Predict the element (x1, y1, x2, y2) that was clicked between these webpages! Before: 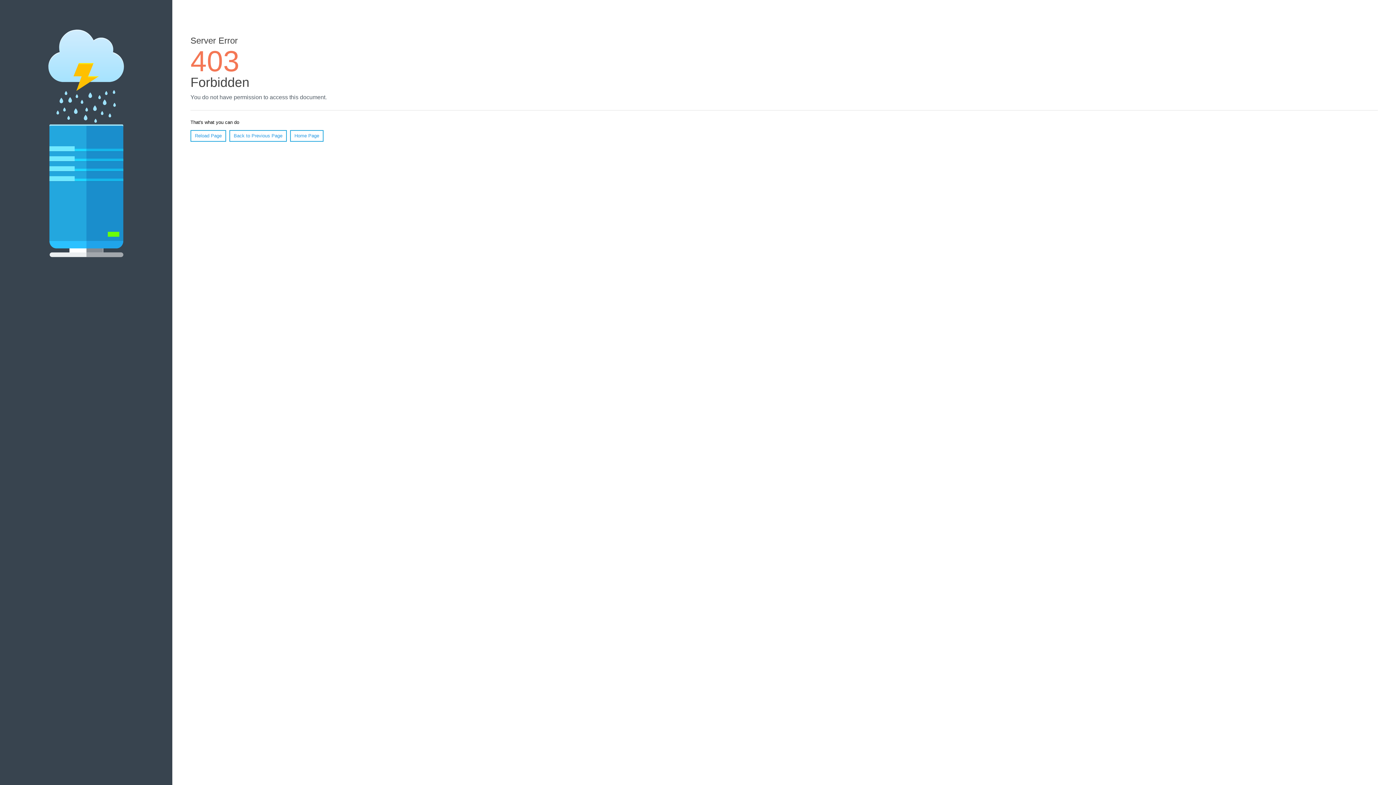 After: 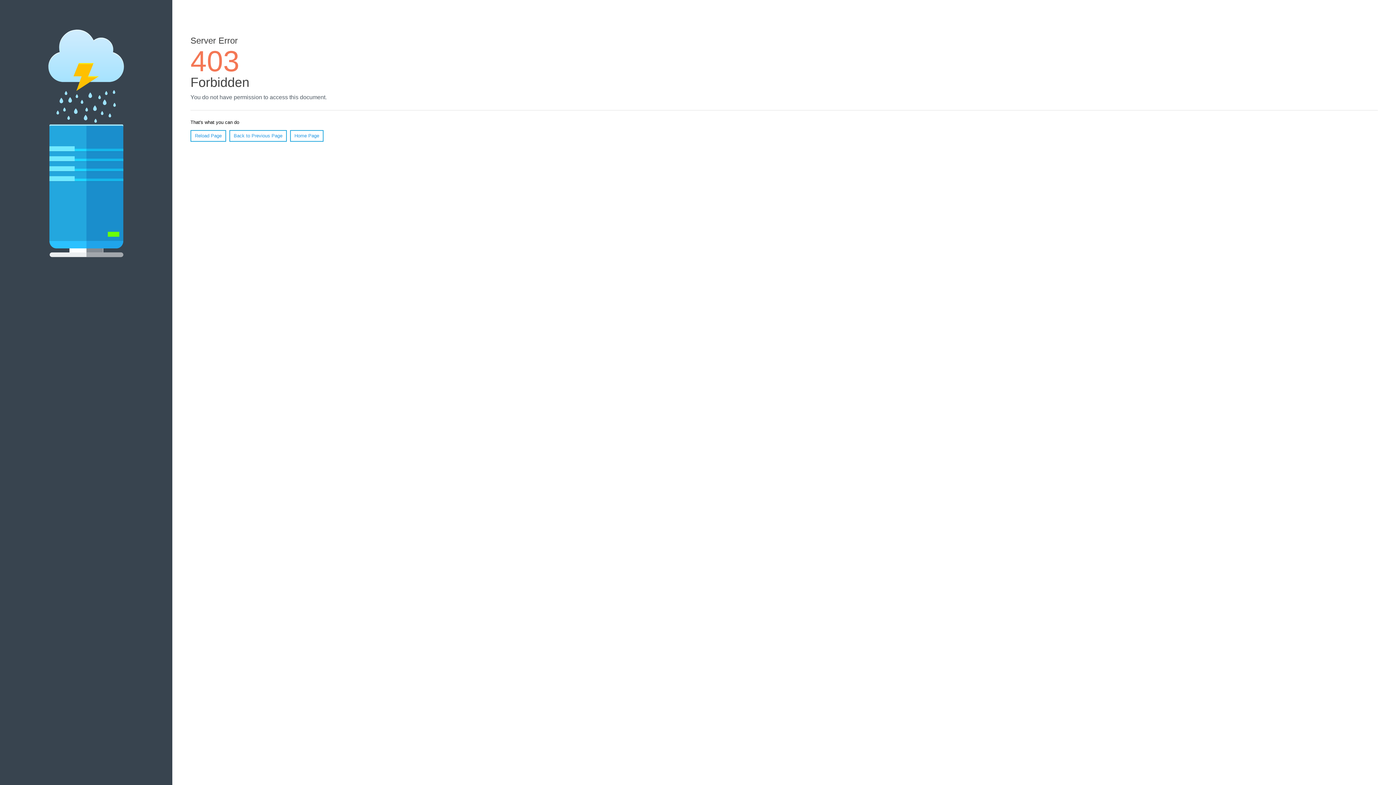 Action: label: Home Page bbox: (290, 130, 323, 141)